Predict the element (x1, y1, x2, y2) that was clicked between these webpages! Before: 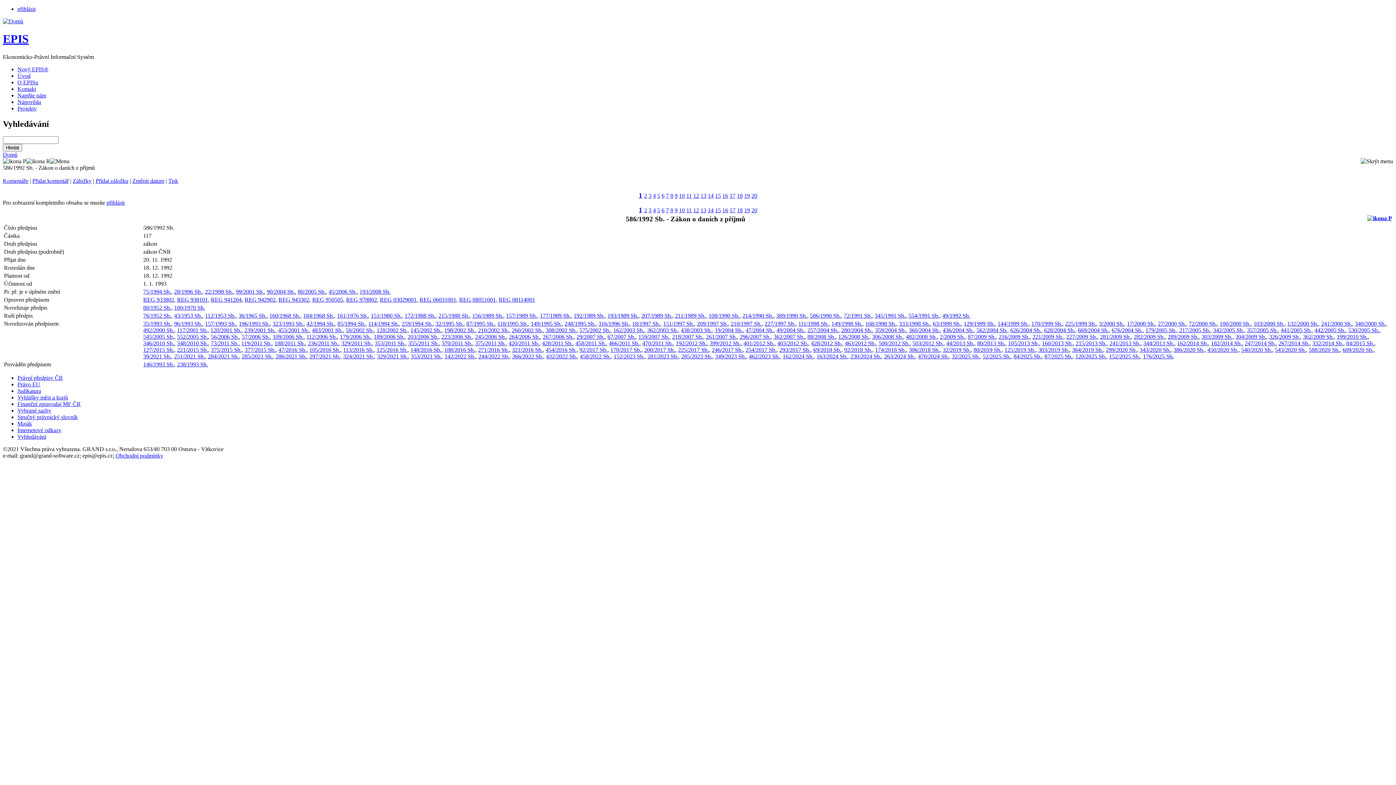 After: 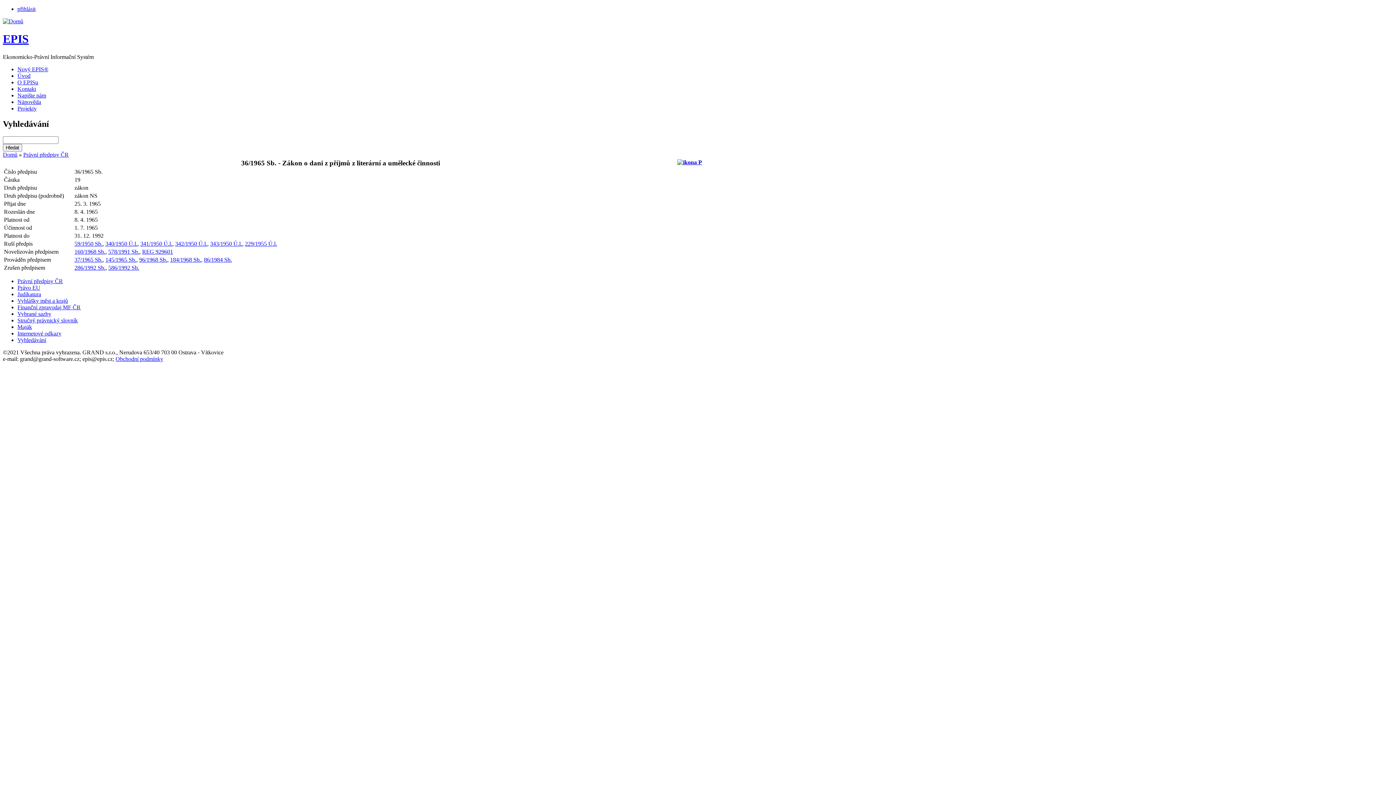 Action: bbox: (238, 312, 266, 318) label: 36/1965 Sb.